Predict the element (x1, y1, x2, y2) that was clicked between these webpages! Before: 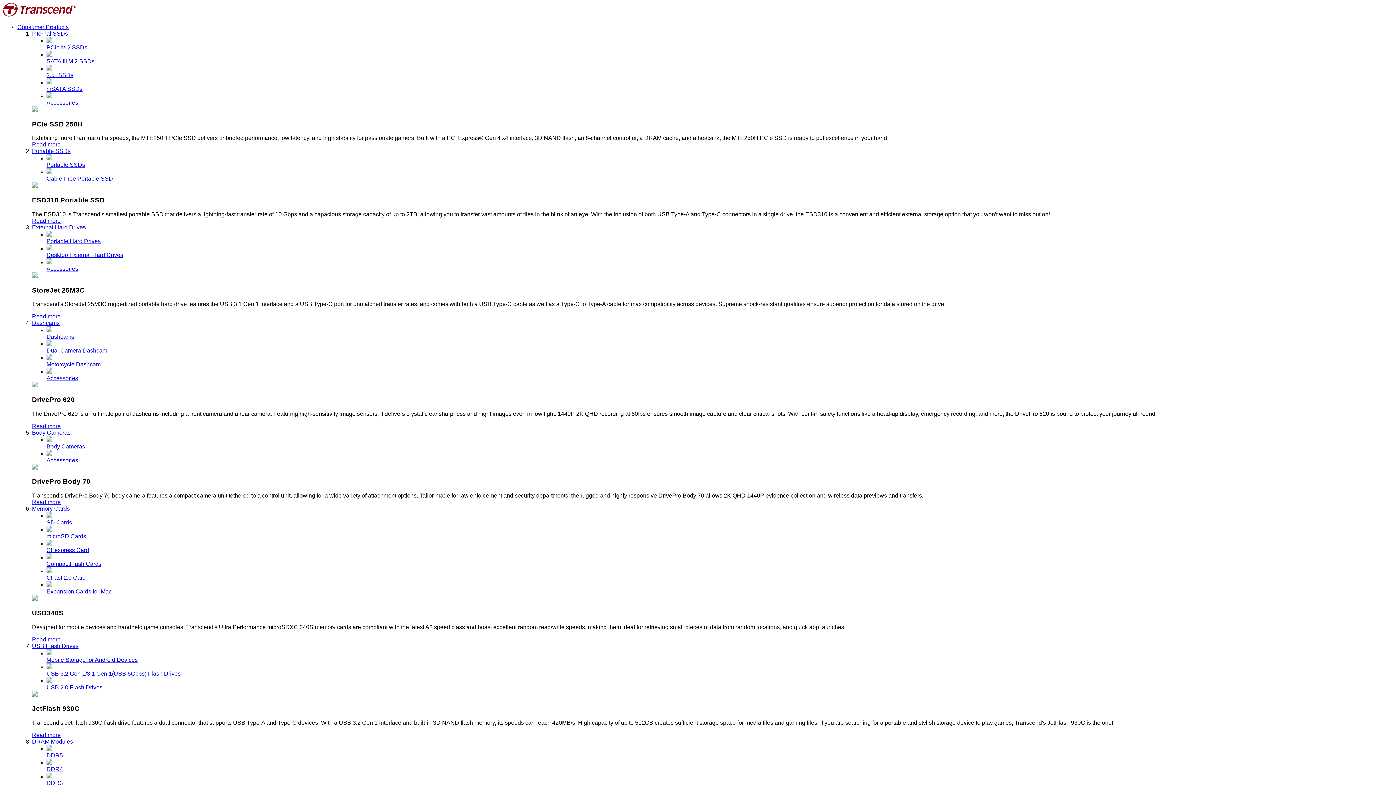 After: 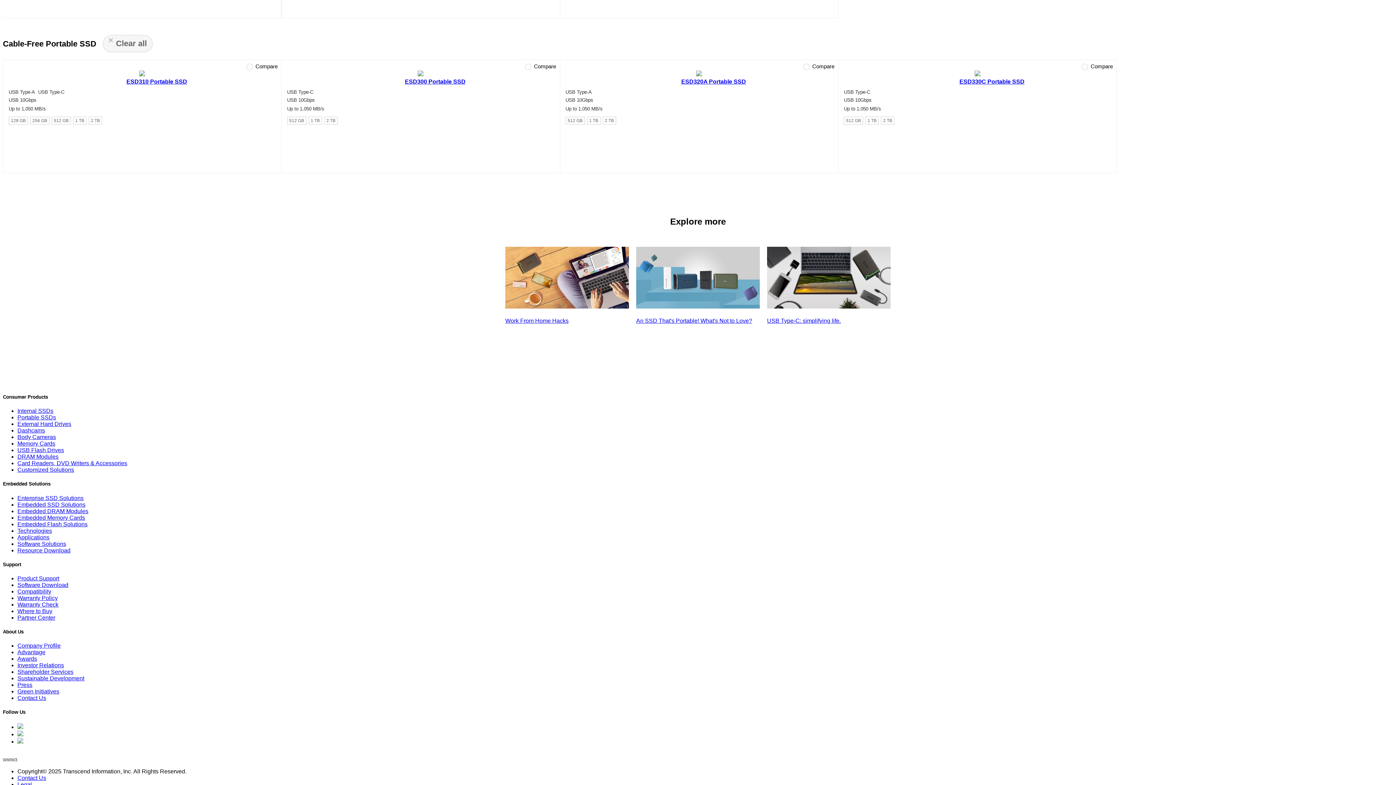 Action: label: Cable-Free Portable SSD bbox: (46, 168, 1393, 181)